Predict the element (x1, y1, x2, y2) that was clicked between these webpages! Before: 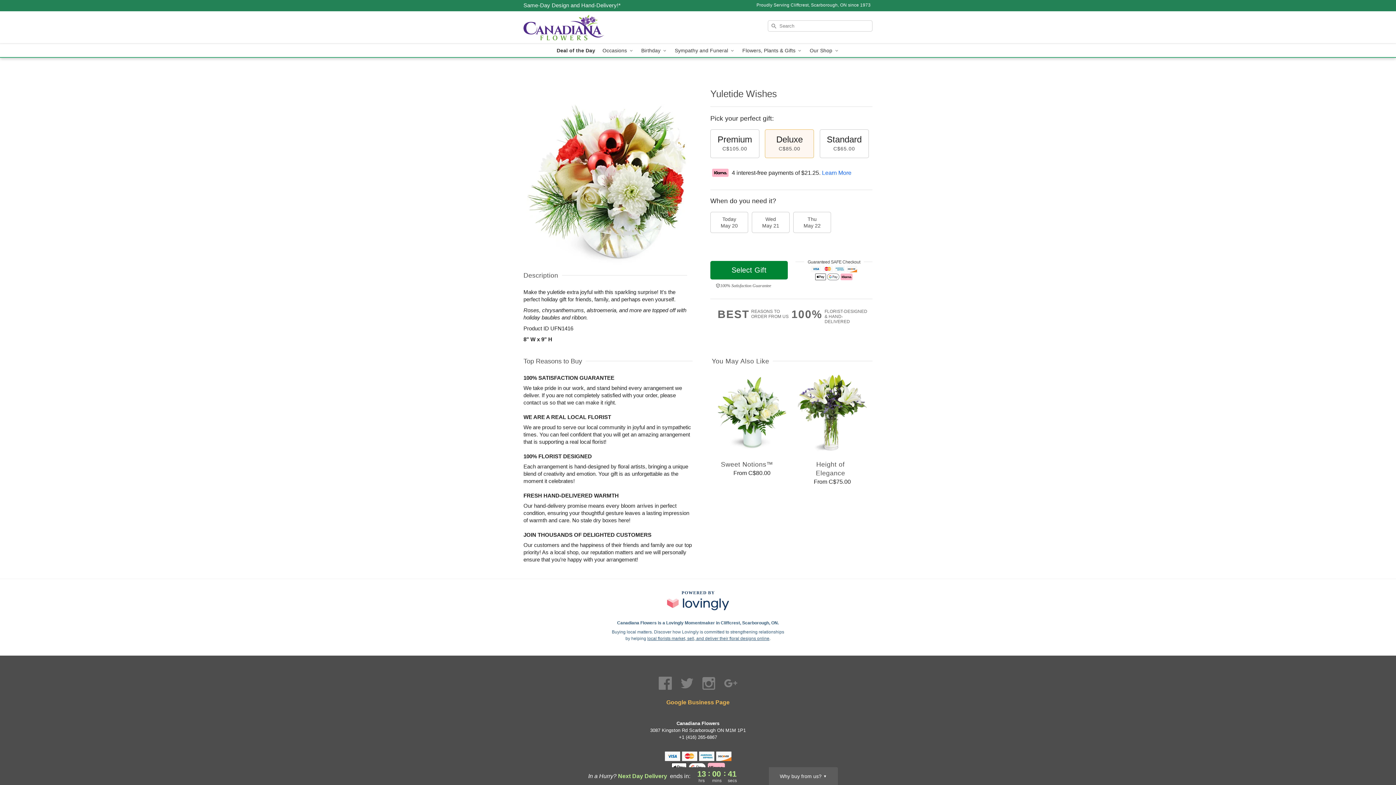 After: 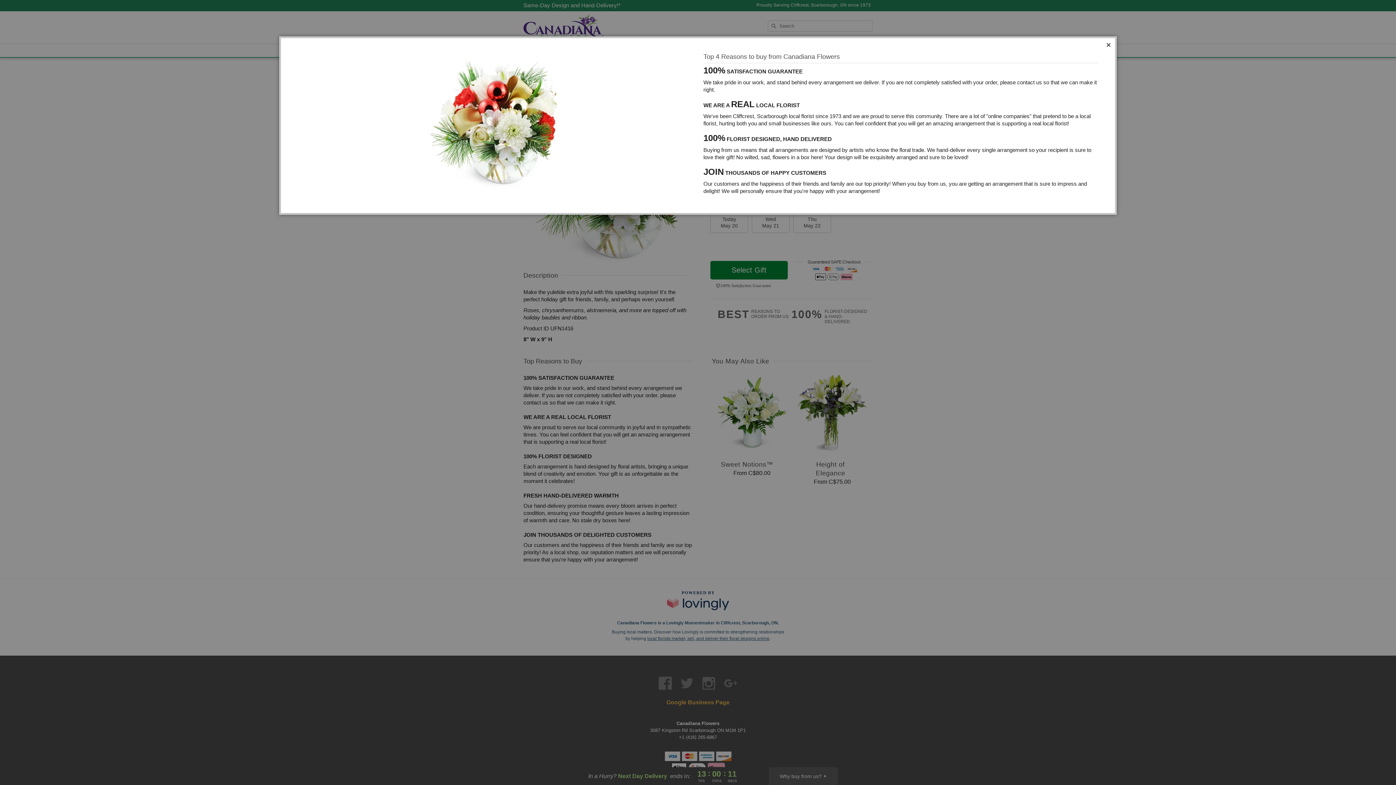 Action: label: BEST
REASONS TO
ORDER FROM US bbox: (717, 309, 791, 320)